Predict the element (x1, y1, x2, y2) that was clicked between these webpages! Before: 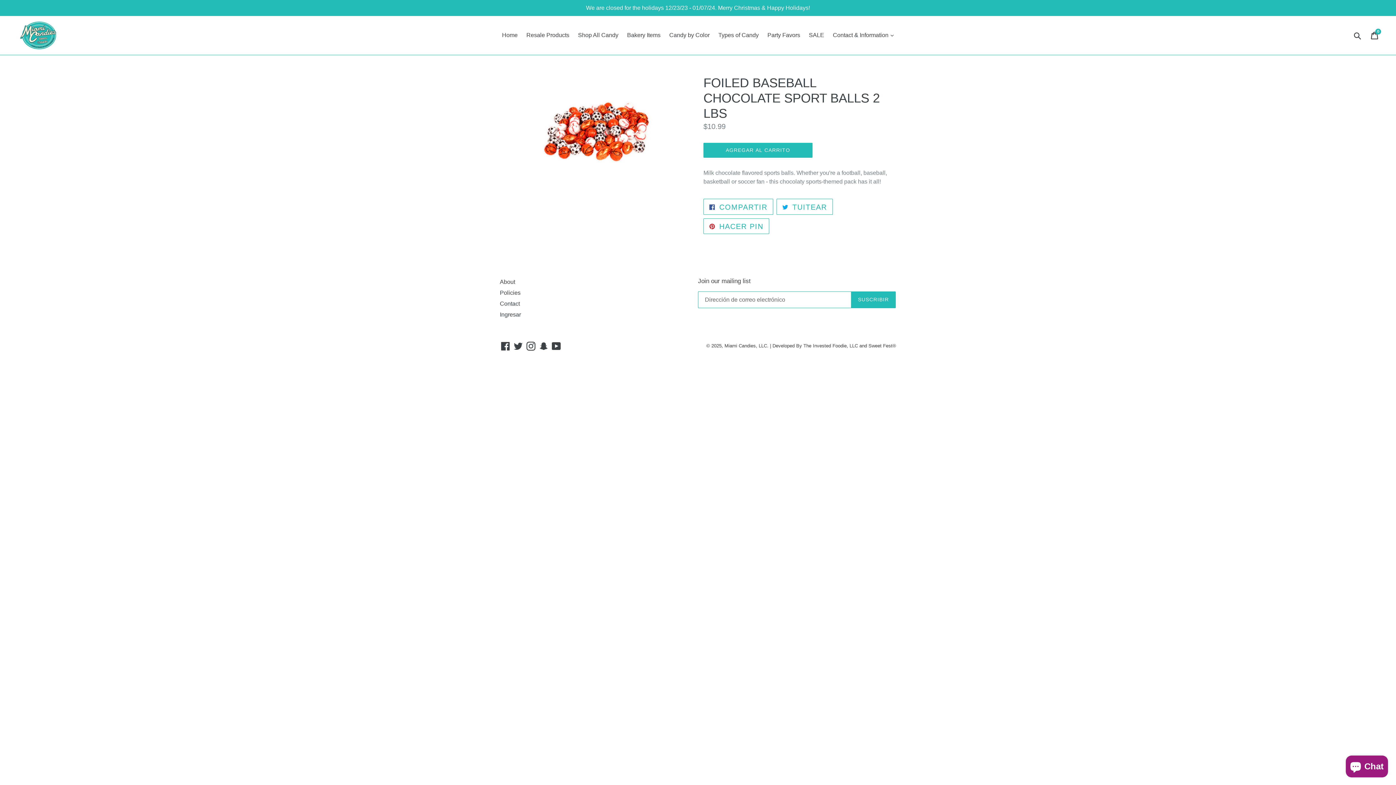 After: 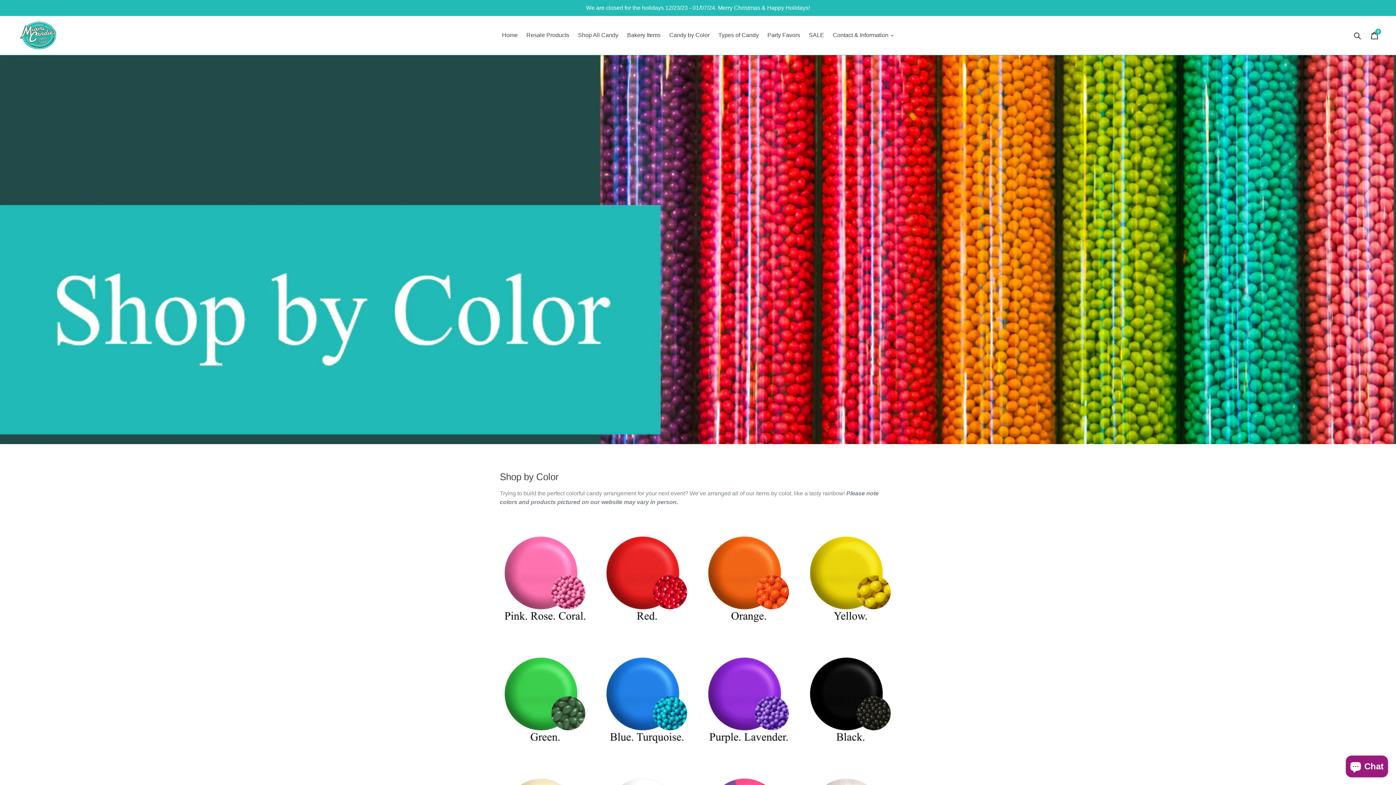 Action: label: Candy by Color bbox: (665, 29, 713, 40)